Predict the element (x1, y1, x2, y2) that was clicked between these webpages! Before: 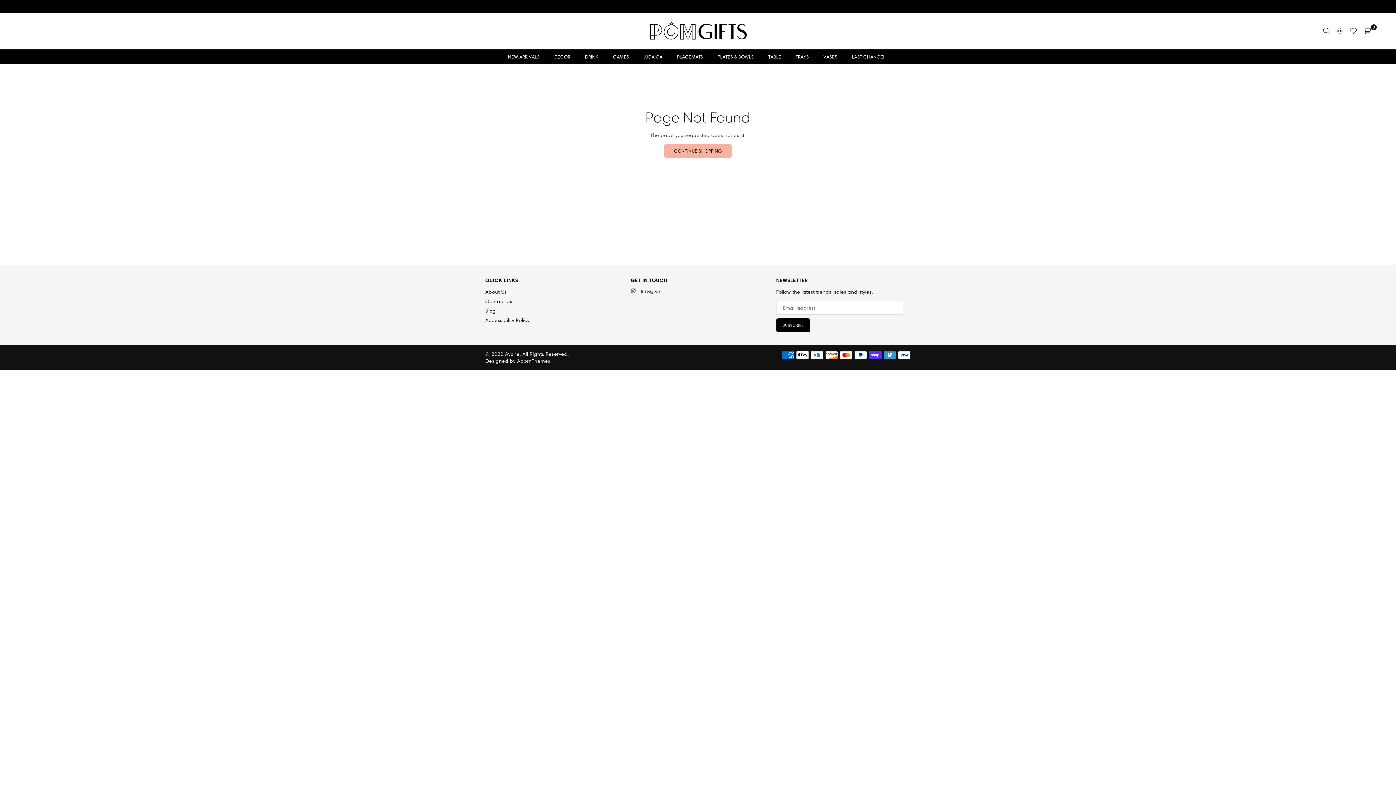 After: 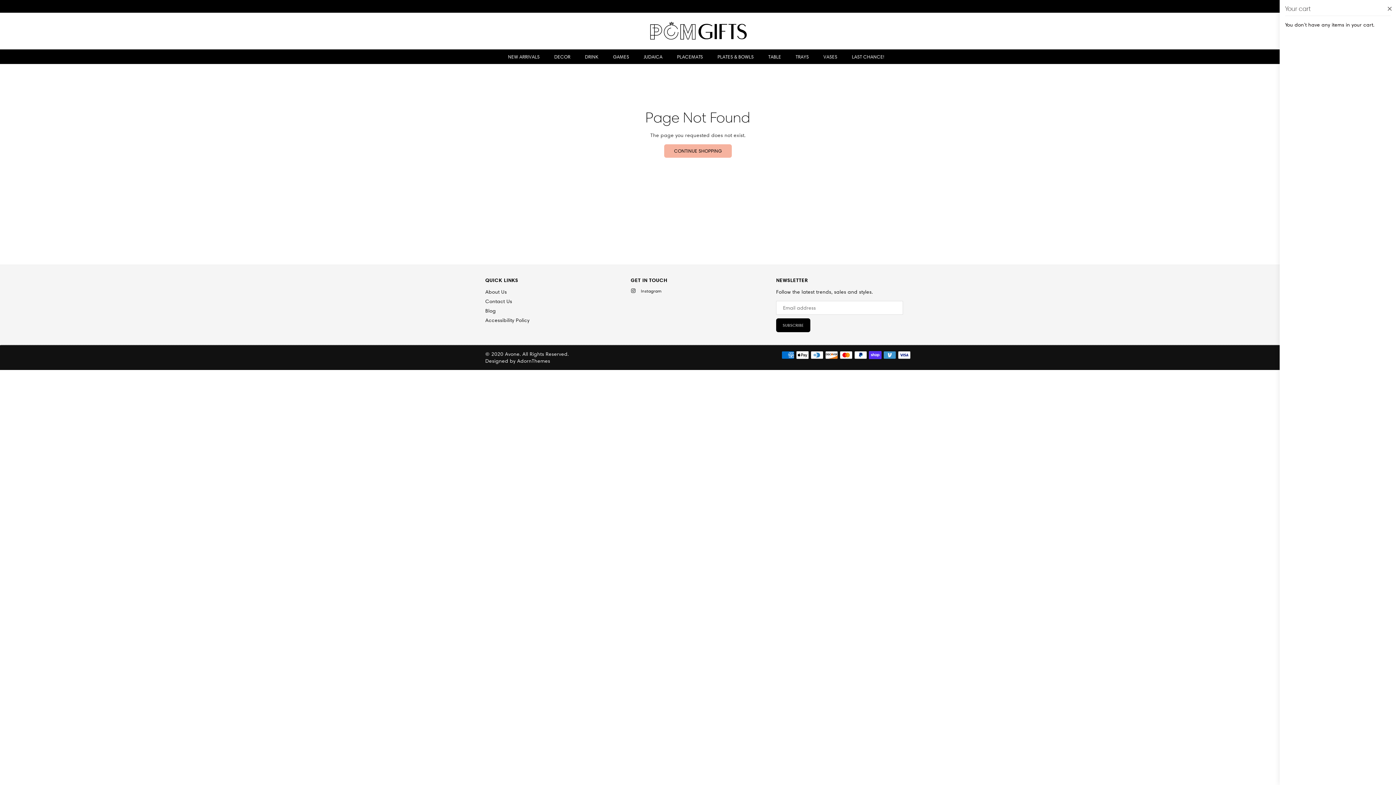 Action: label: 0 bbox: (1360, 25, 1374, 36)